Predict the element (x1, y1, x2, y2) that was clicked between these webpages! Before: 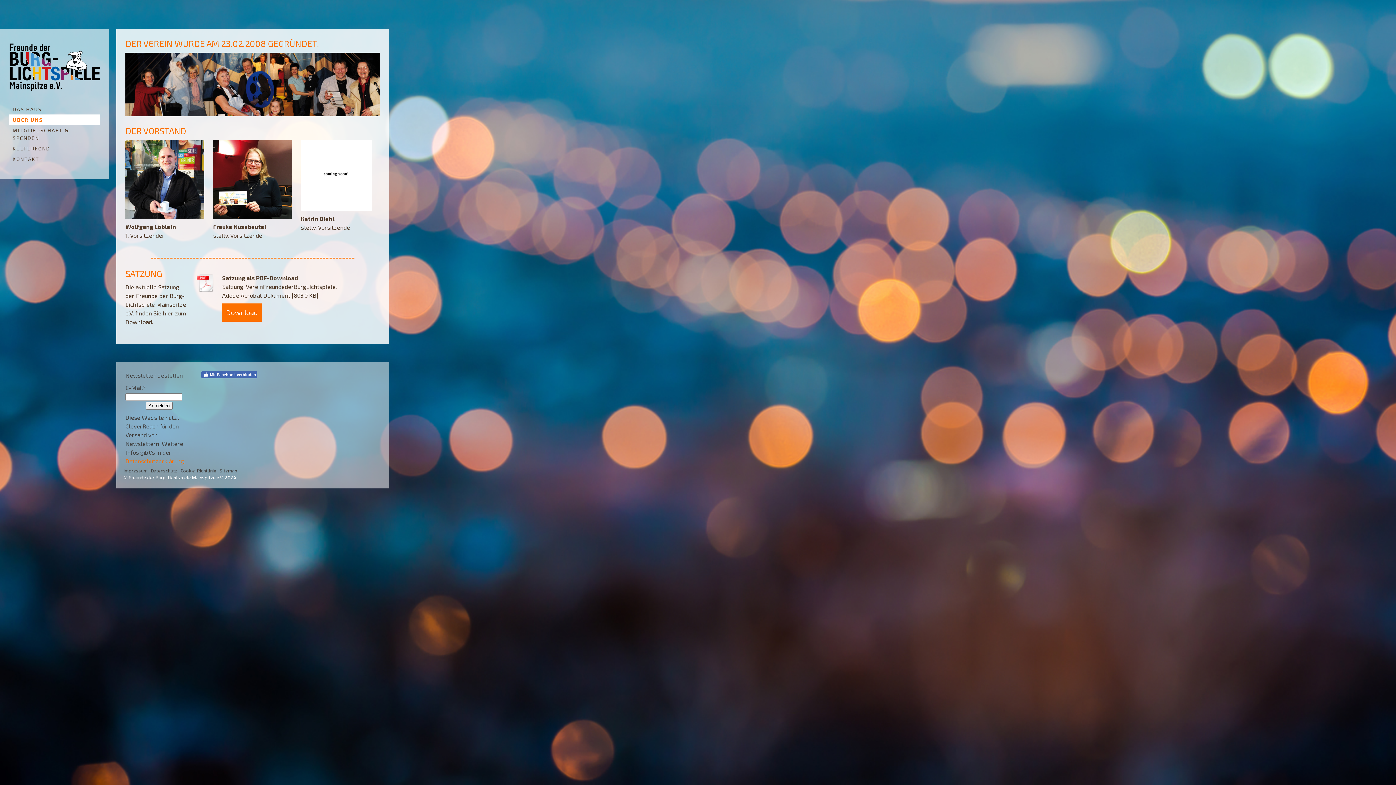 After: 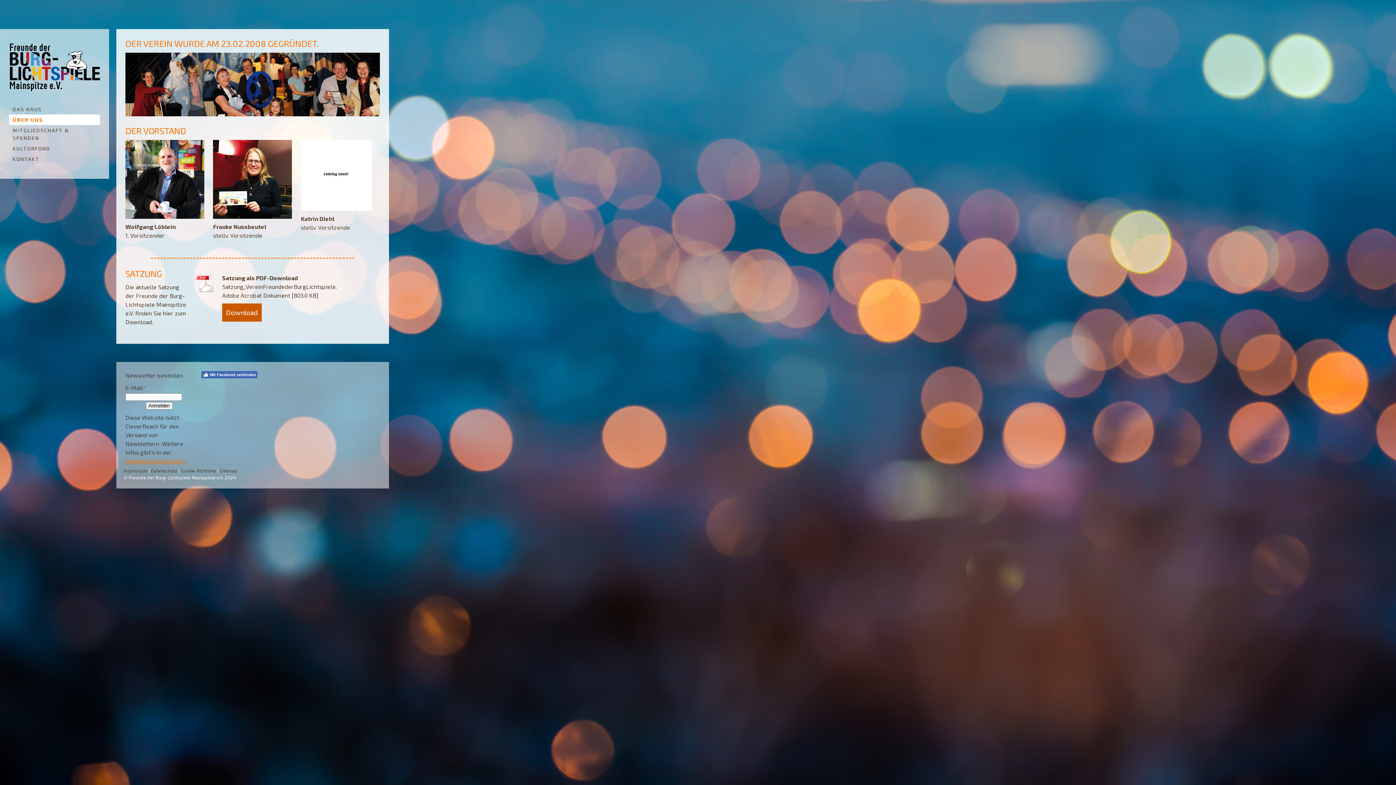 Action: label: Download bbox: (222, 303, 261, 321)